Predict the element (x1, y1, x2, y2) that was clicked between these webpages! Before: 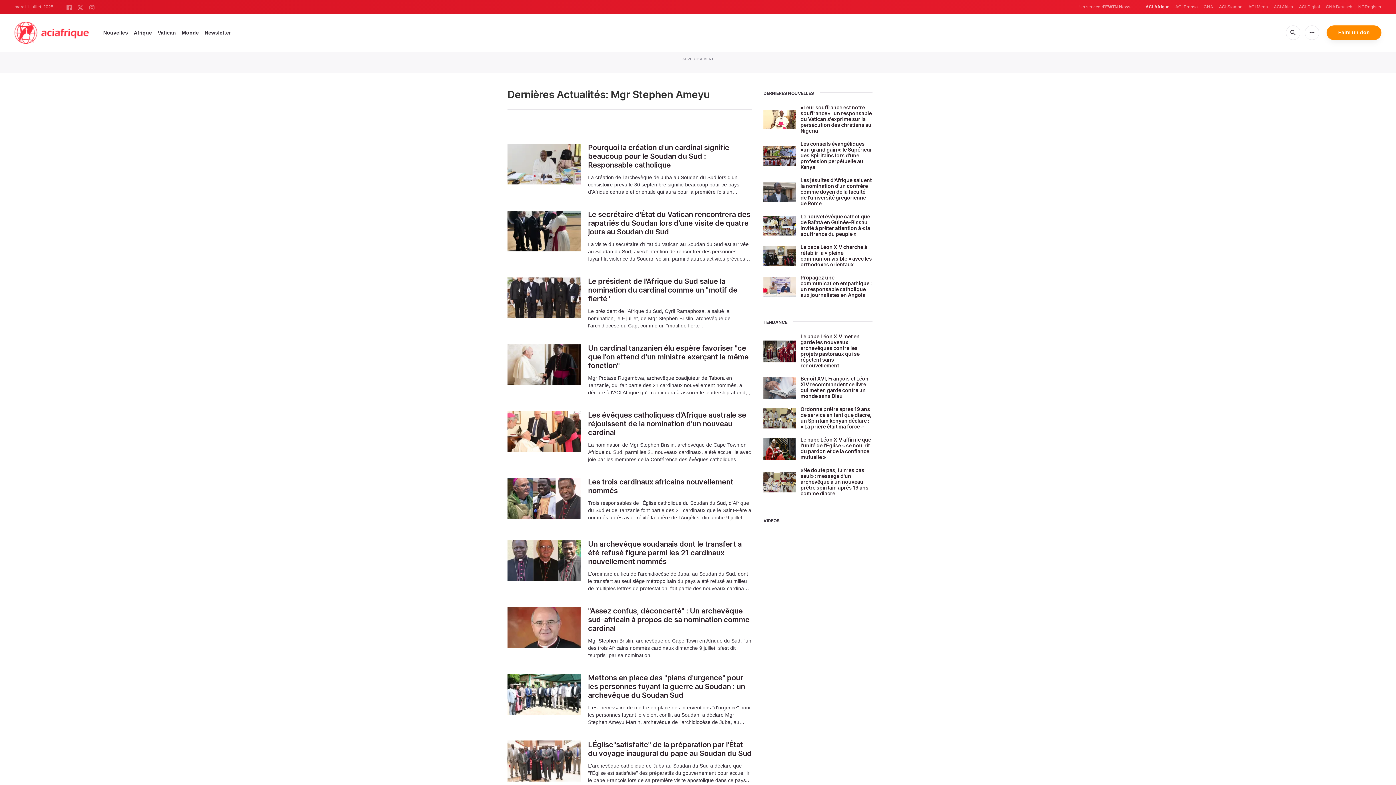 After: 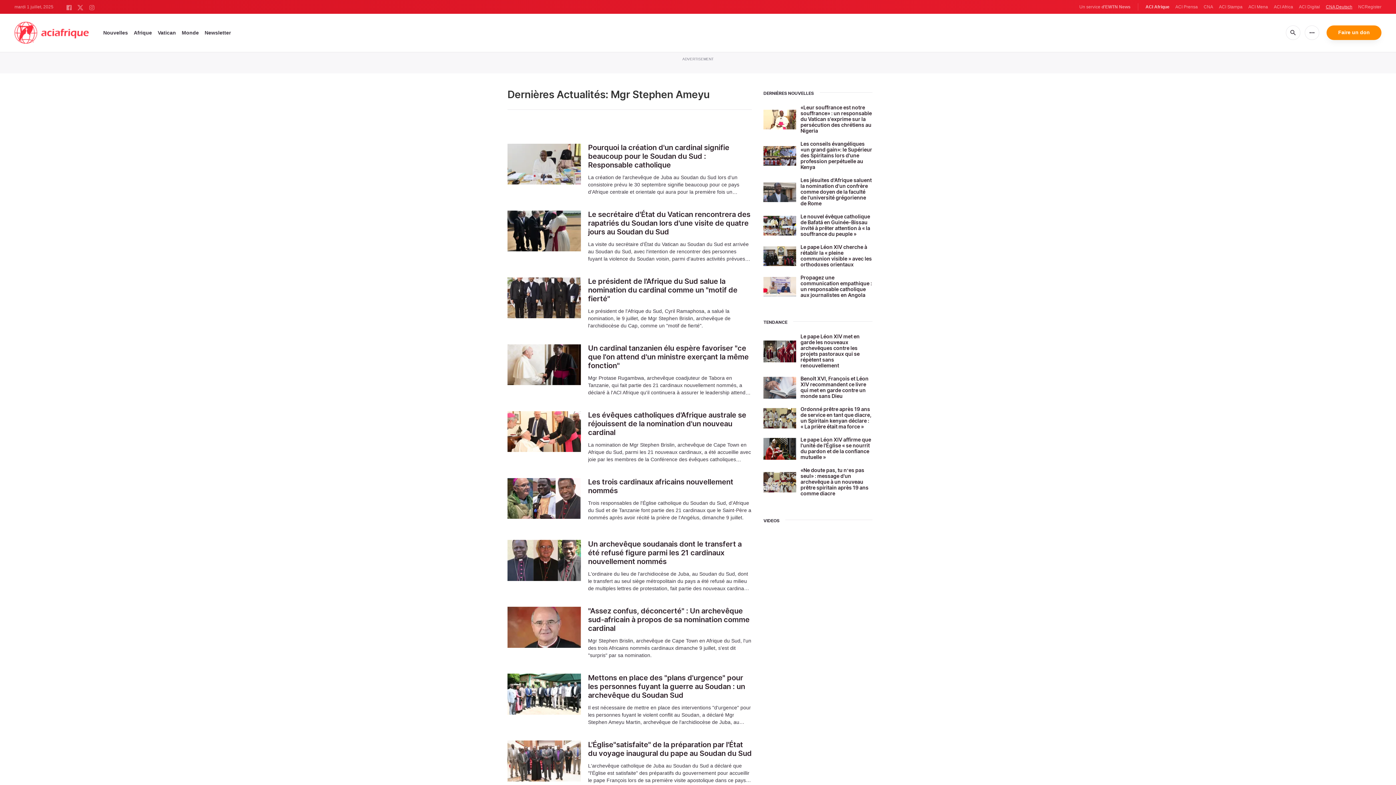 Action: label: CNA Deutsch bbox: (1326, 4, 1352, 10)